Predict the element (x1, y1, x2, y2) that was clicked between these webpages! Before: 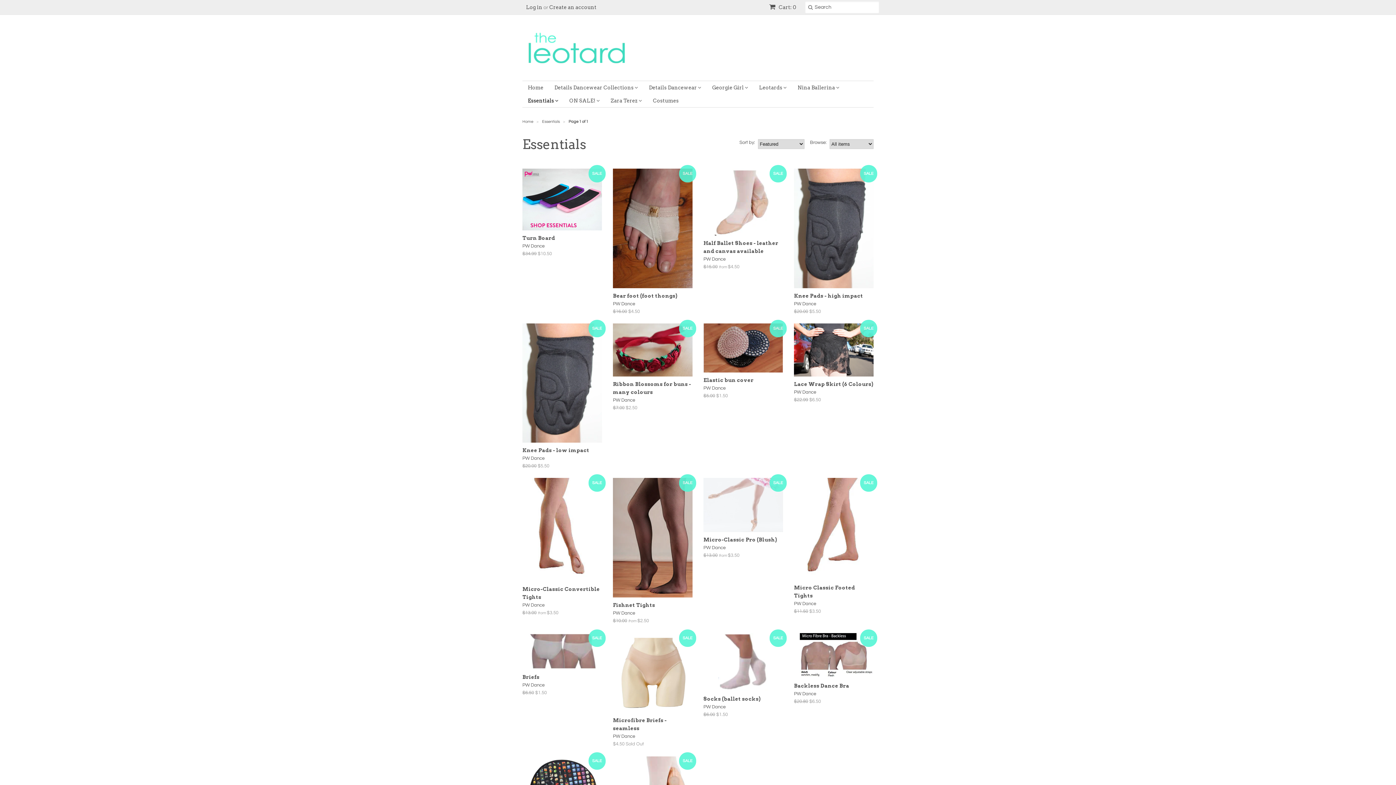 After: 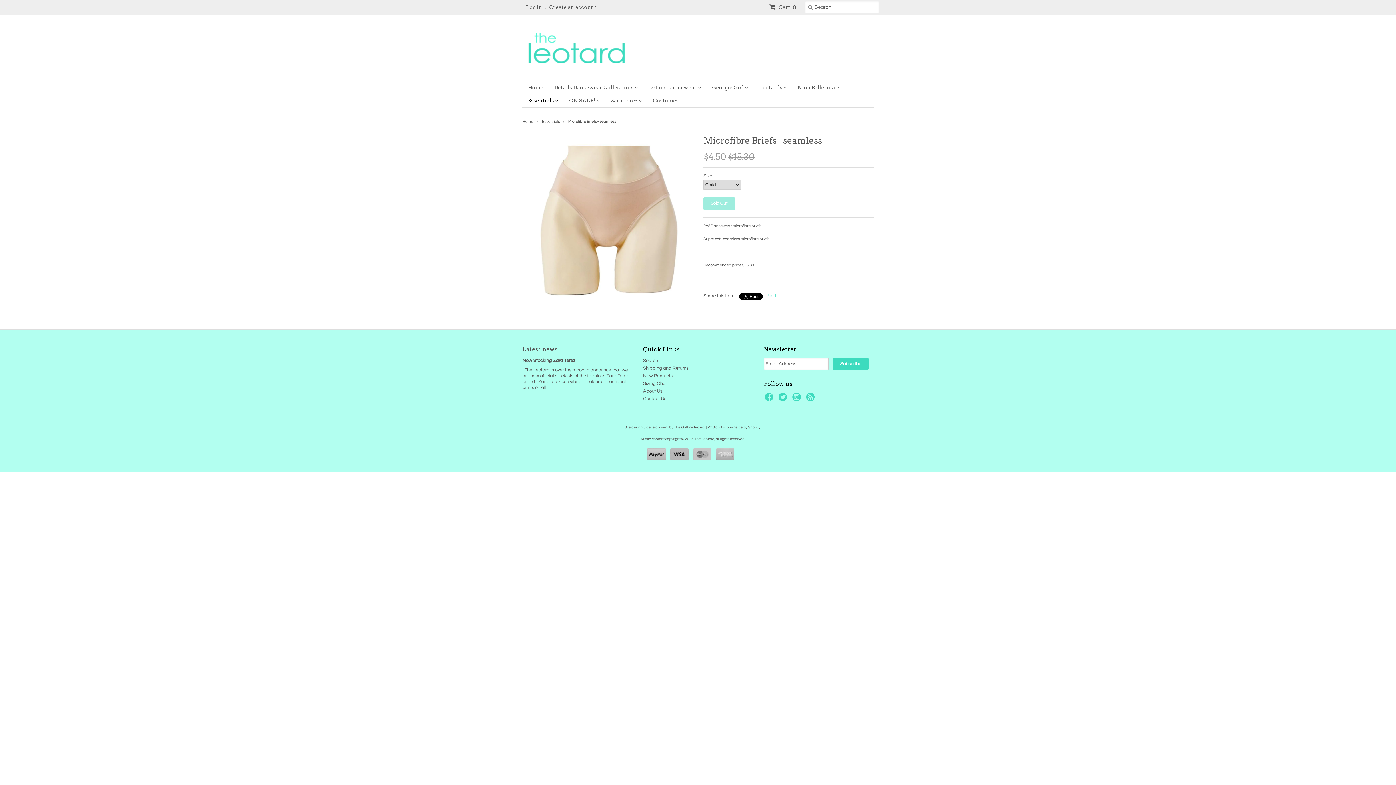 Action: bbox: (613, 633, 692, 712)